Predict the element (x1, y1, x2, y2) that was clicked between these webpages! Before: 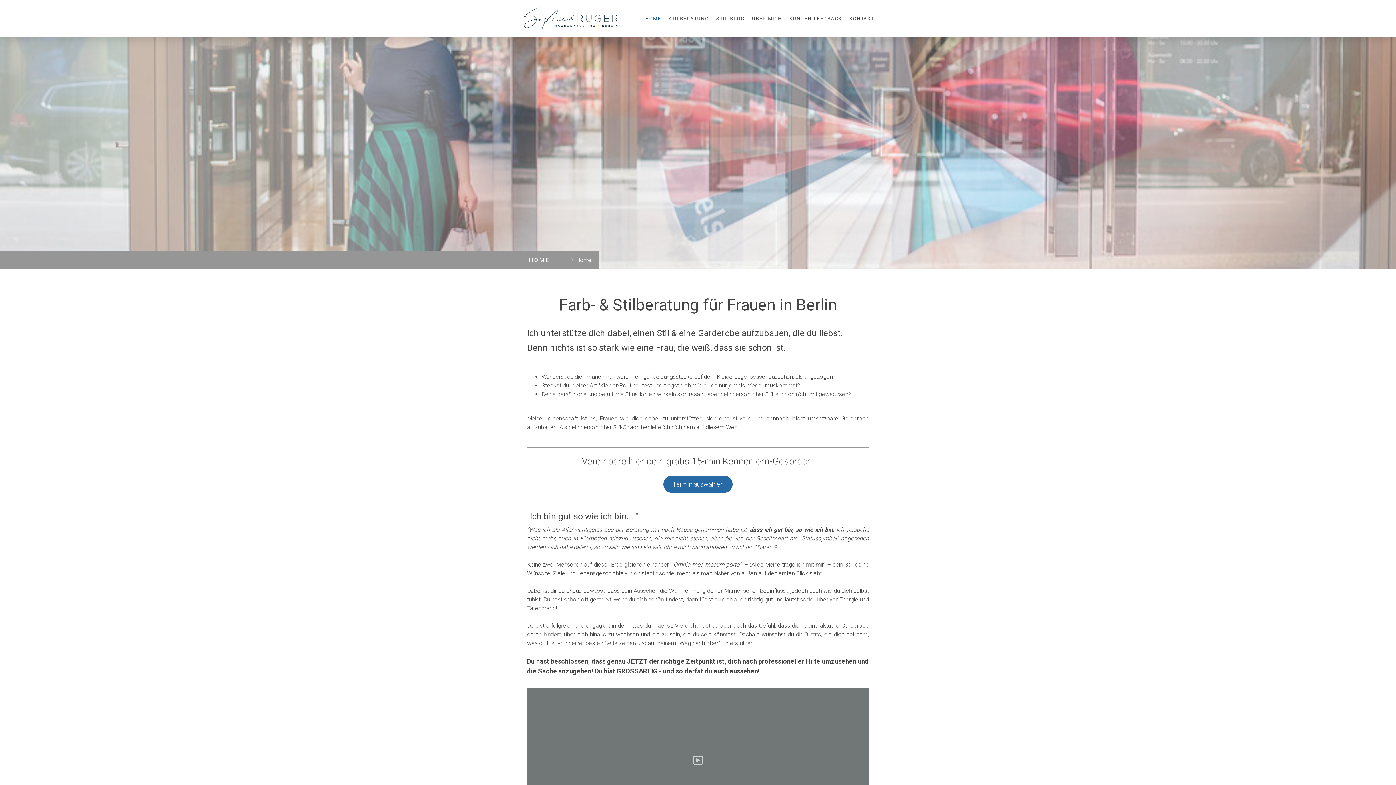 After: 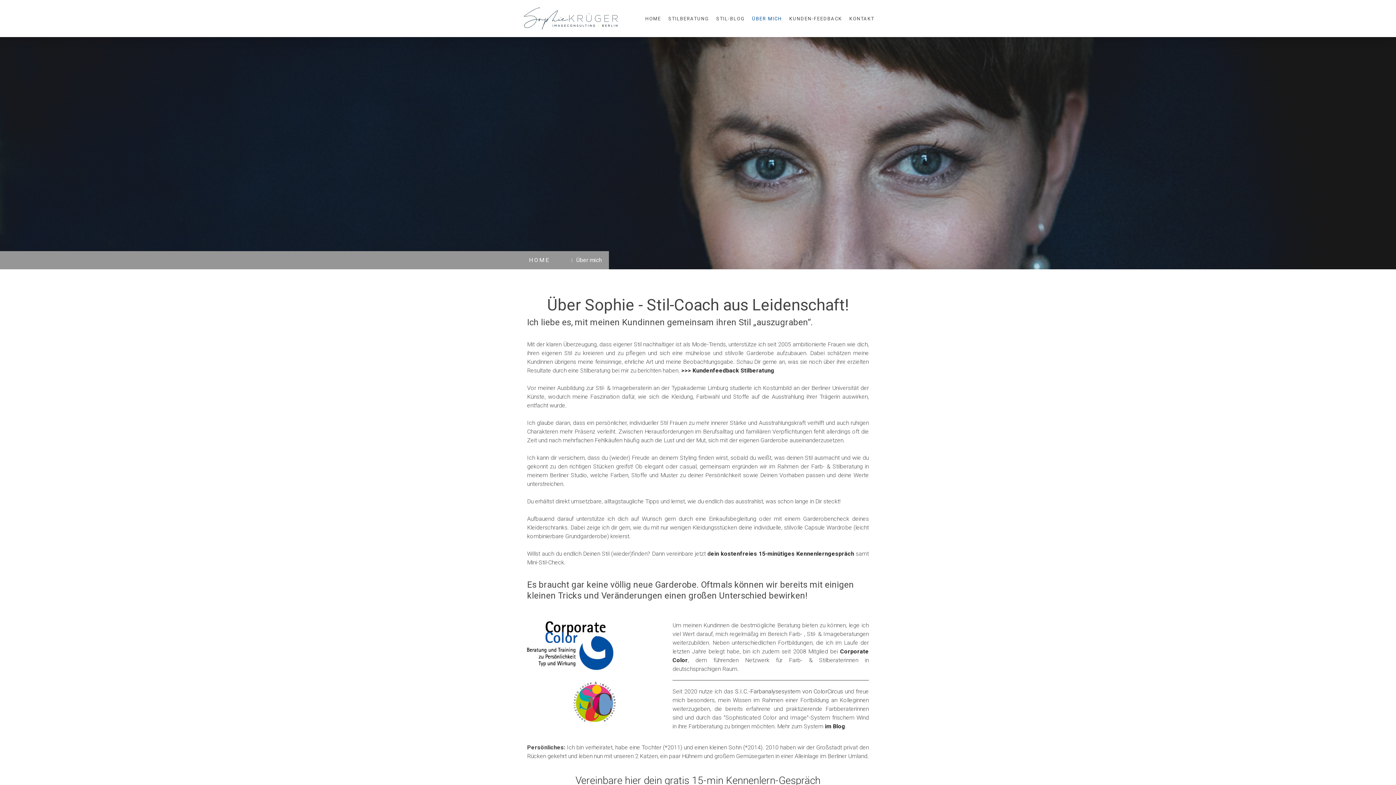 Action: label: ÜBER MICH bbox: (748, 11, 785, 25)